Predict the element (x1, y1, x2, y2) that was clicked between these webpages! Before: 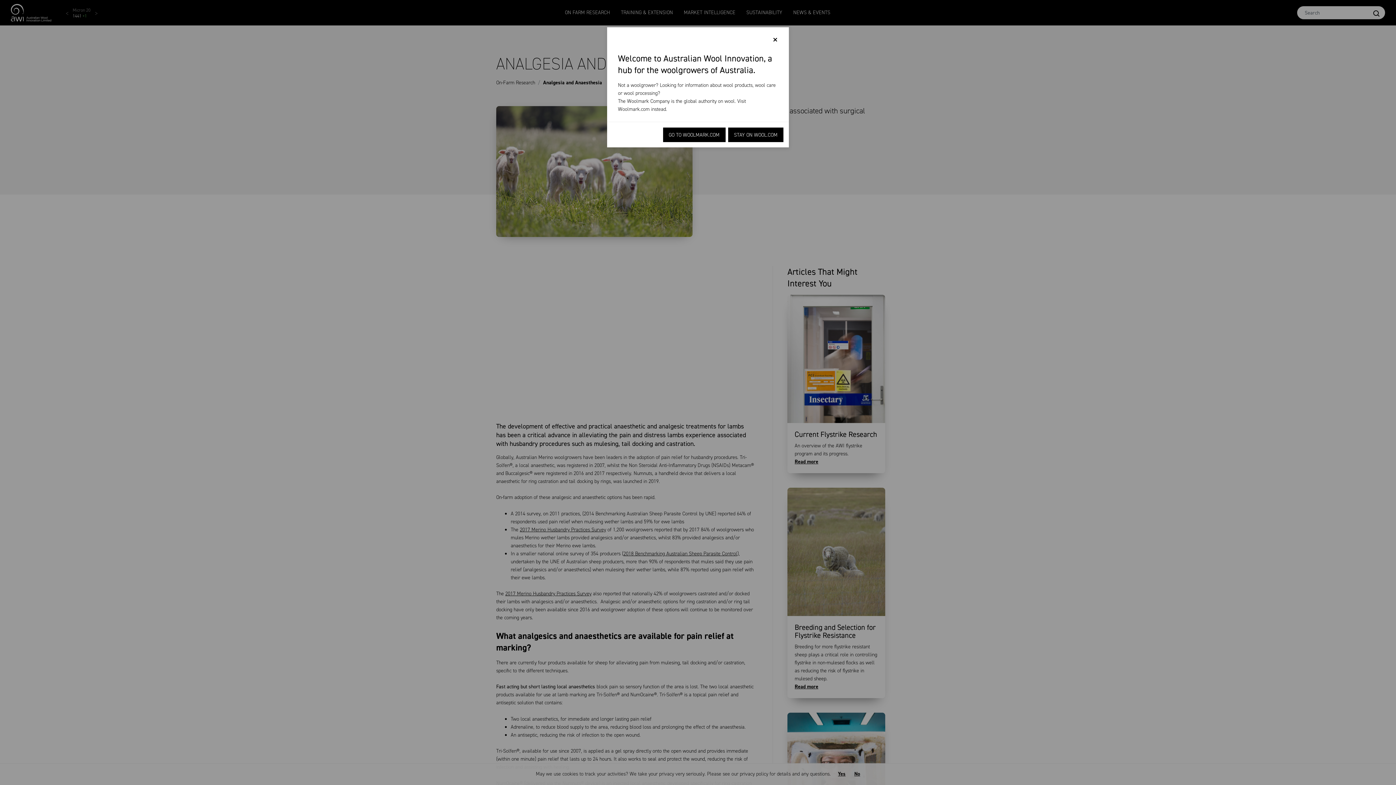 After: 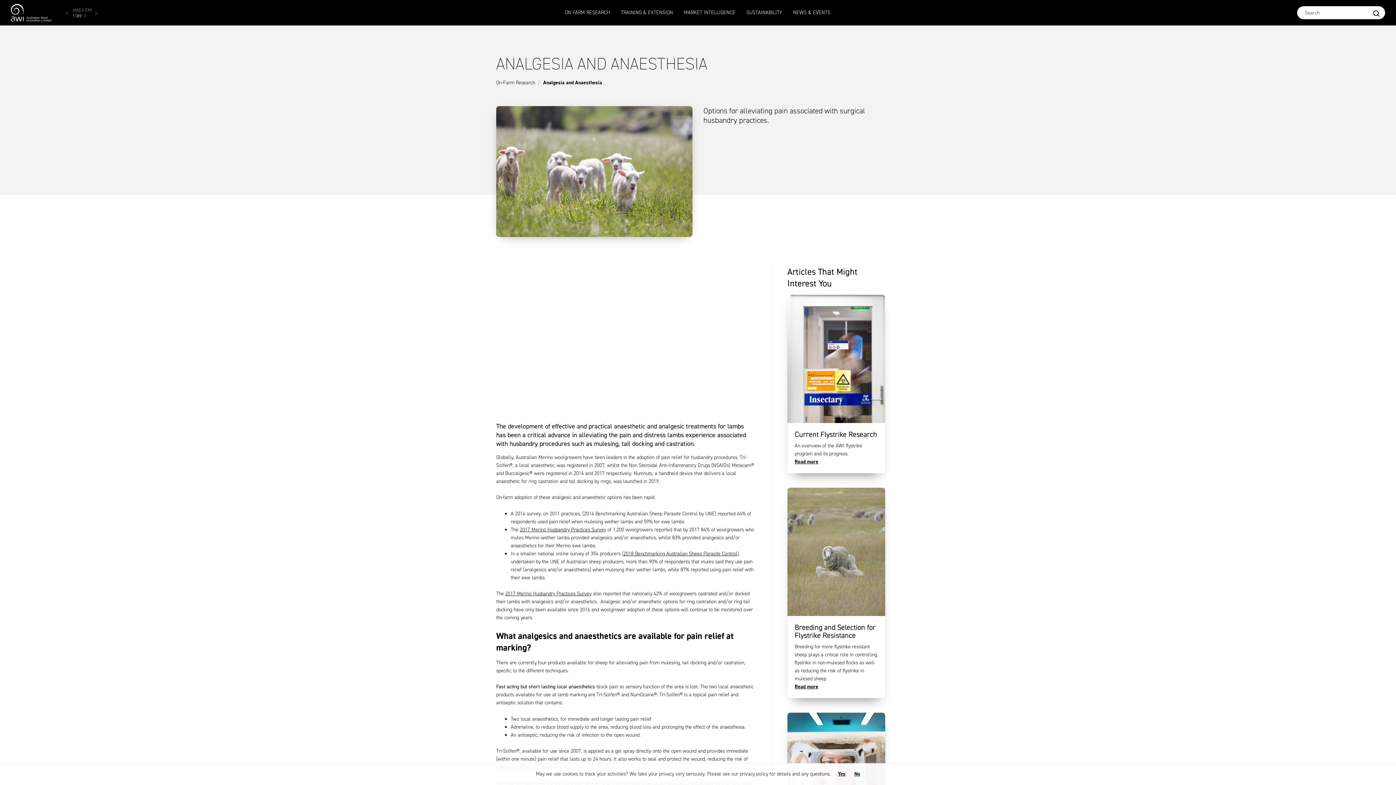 Action: bbox: (728, 127, 783, 142) label: STAY ON WOOL.COM